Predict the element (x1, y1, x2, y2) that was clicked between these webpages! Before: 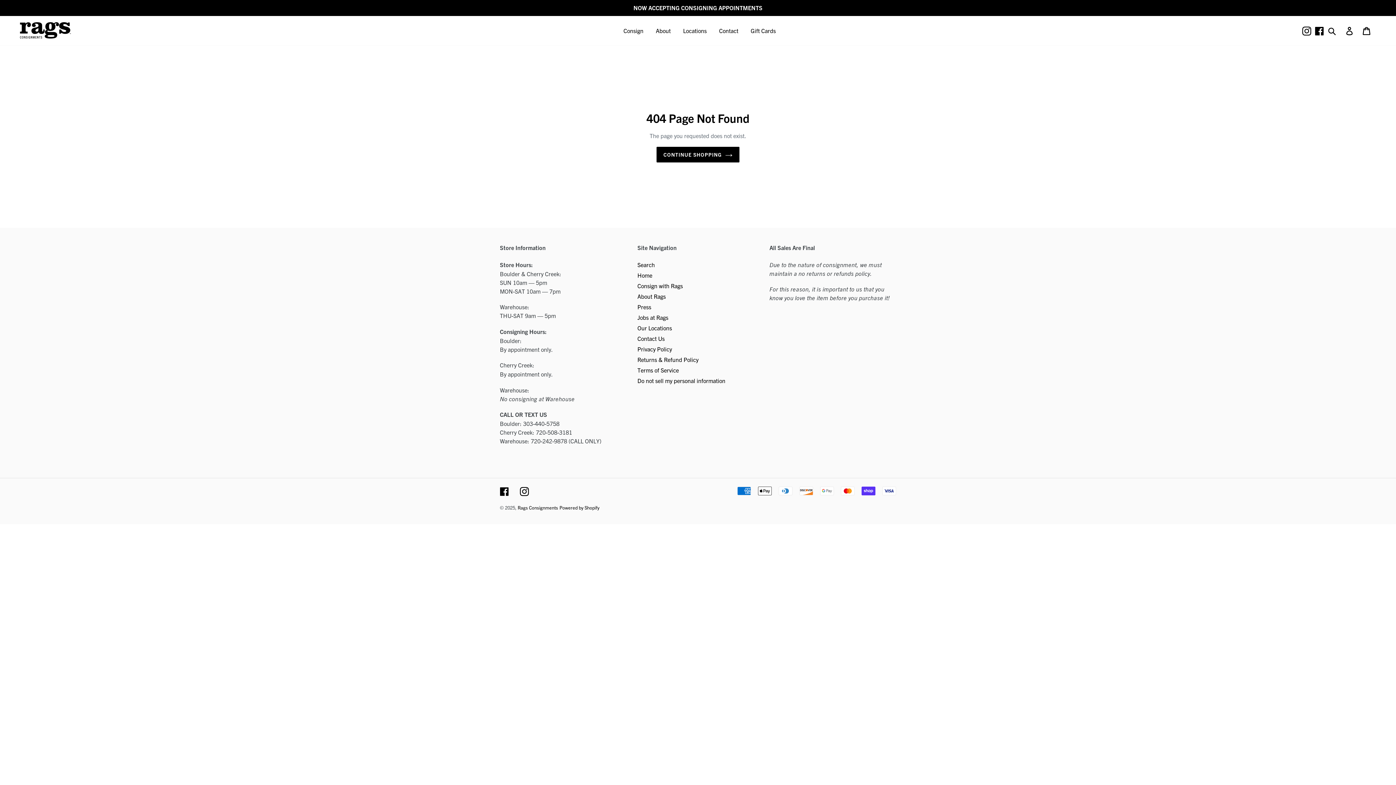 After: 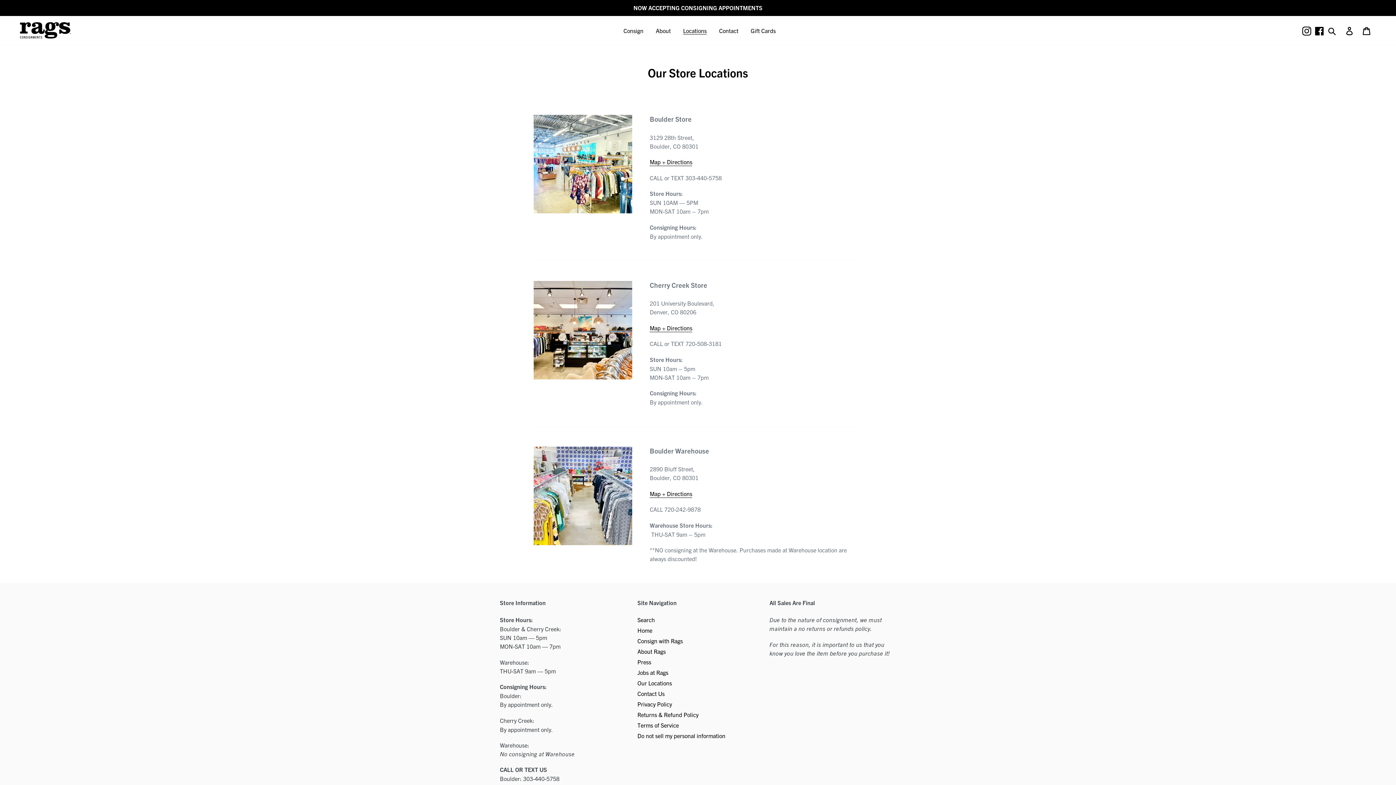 Action: bbox: (637, 324, 672, 331) label: Our Locations